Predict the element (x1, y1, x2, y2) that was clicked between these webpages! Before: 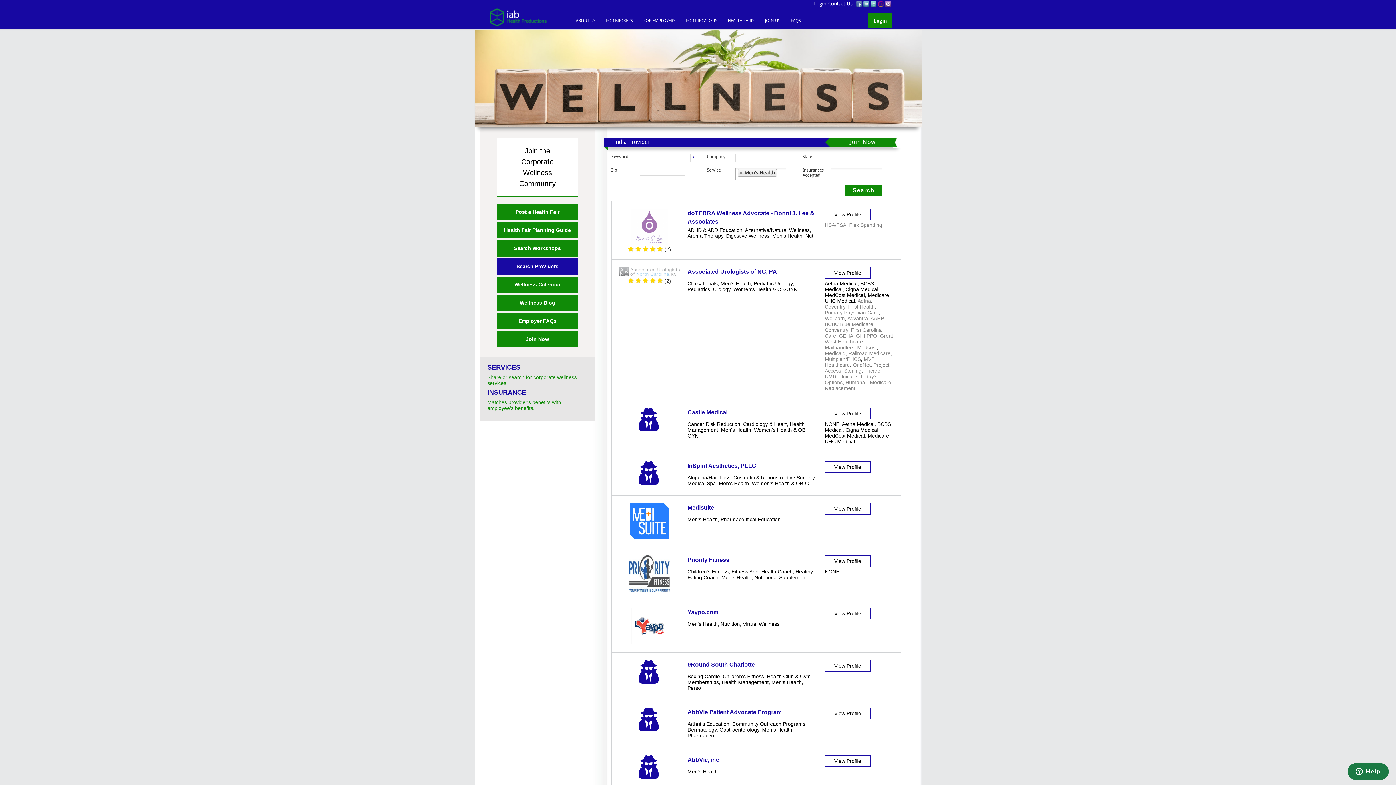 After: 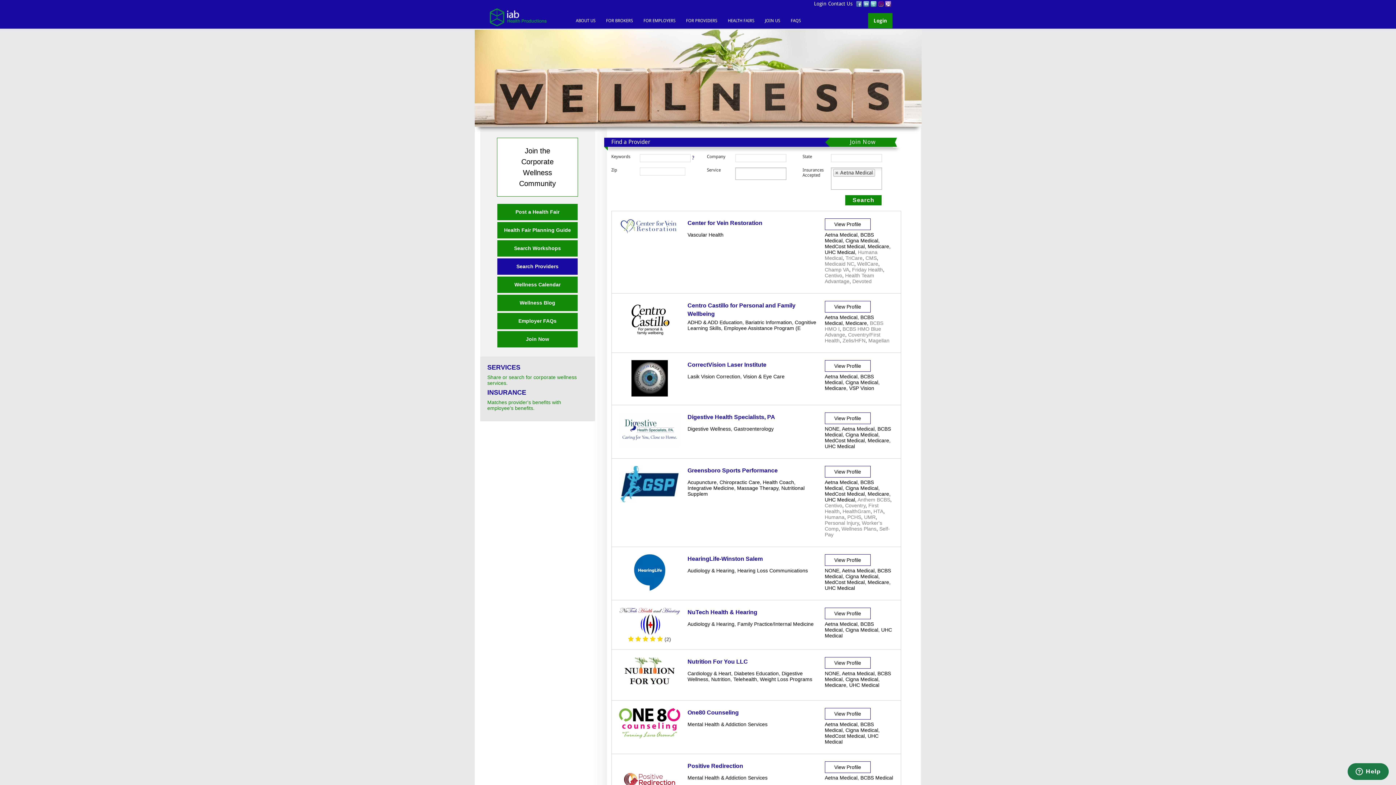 Action: label: Aetna Medical bbox: (825, 280, 857, 286)